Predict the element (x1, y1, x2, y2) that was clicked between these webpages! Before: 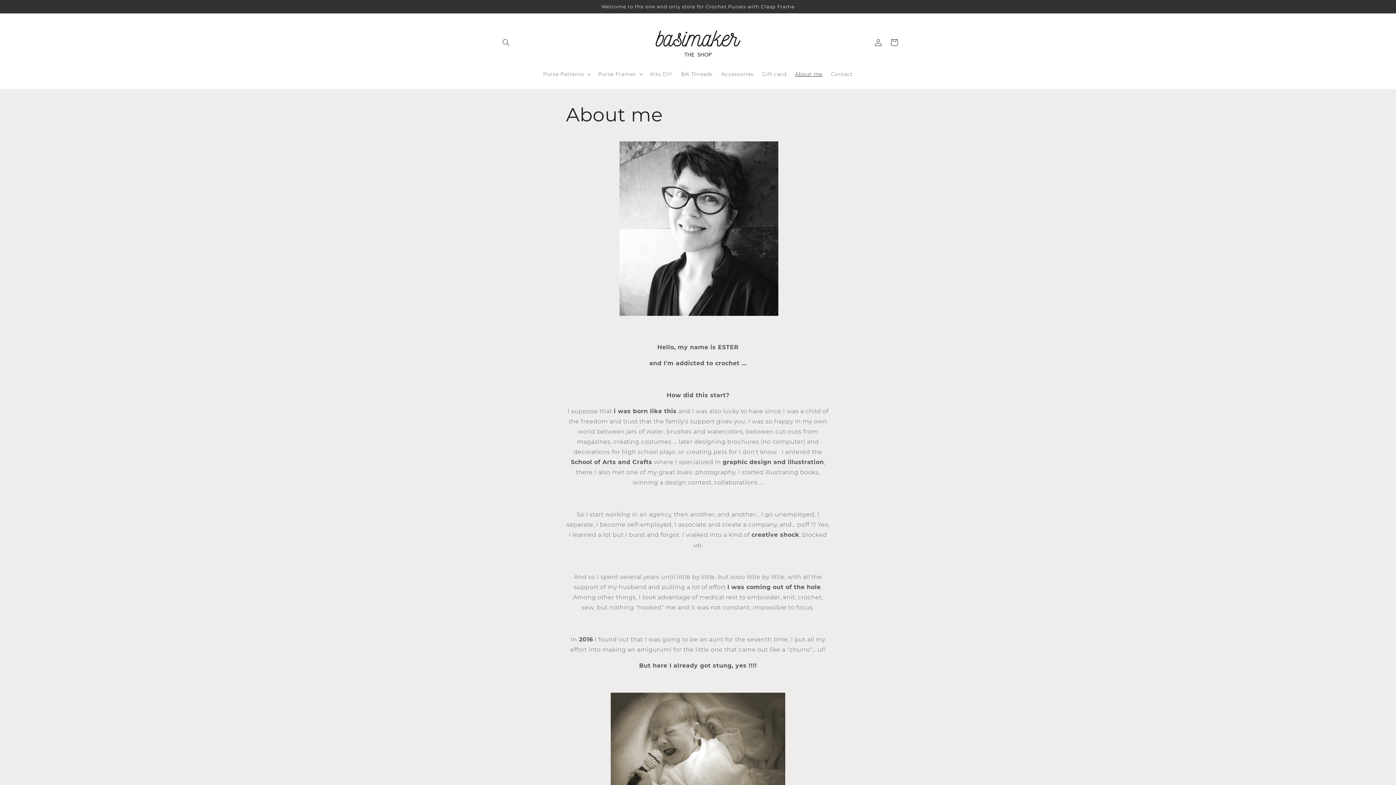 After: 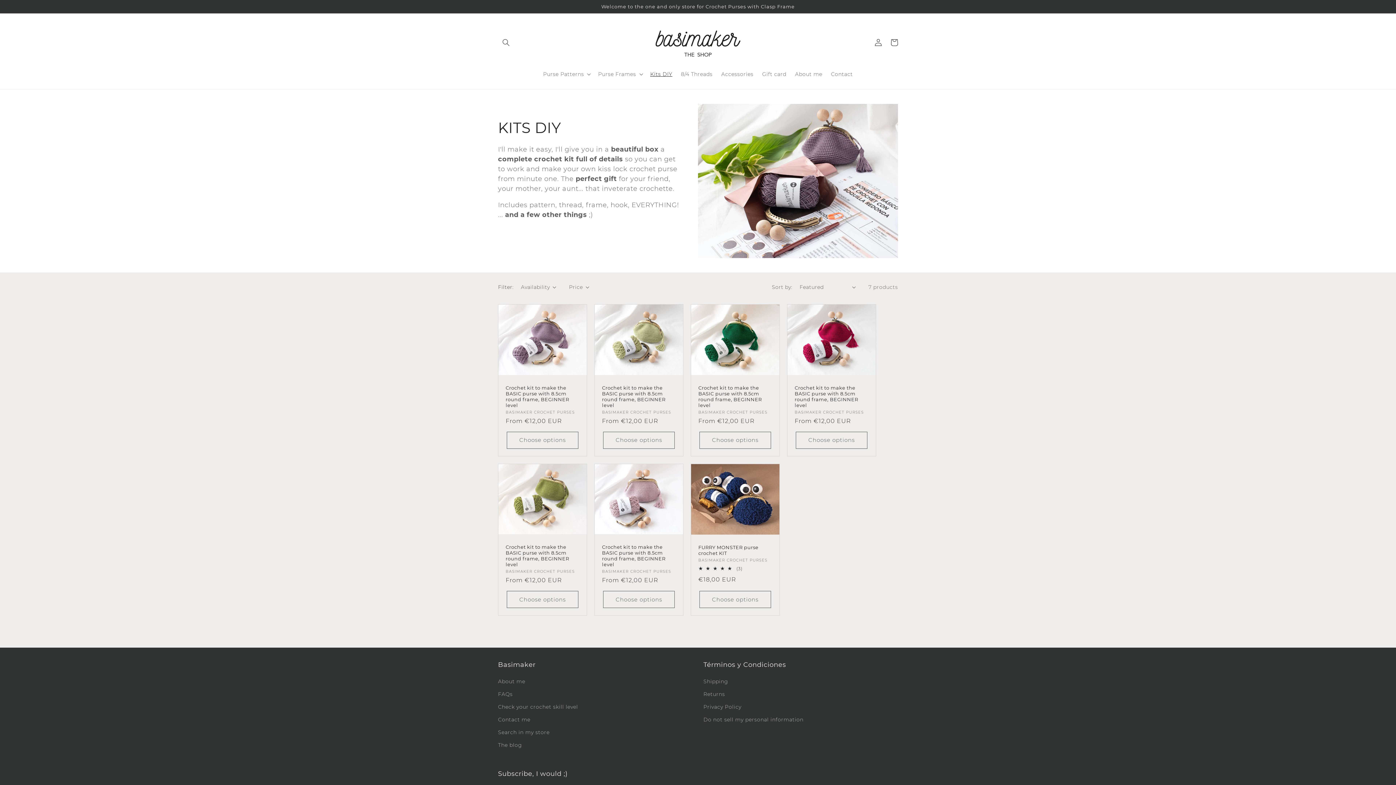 Action: bbox: (646, 66, 676, 81) label: Kits DIY